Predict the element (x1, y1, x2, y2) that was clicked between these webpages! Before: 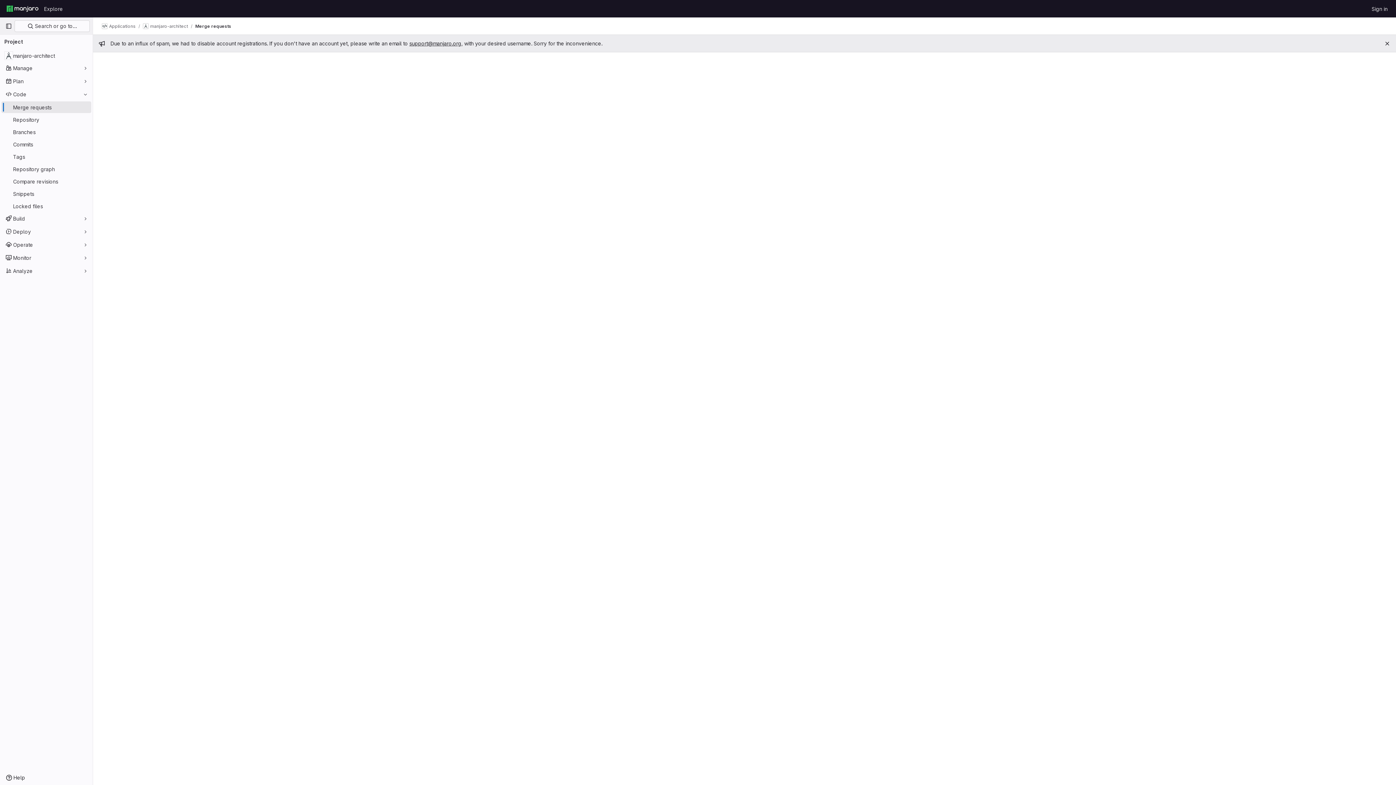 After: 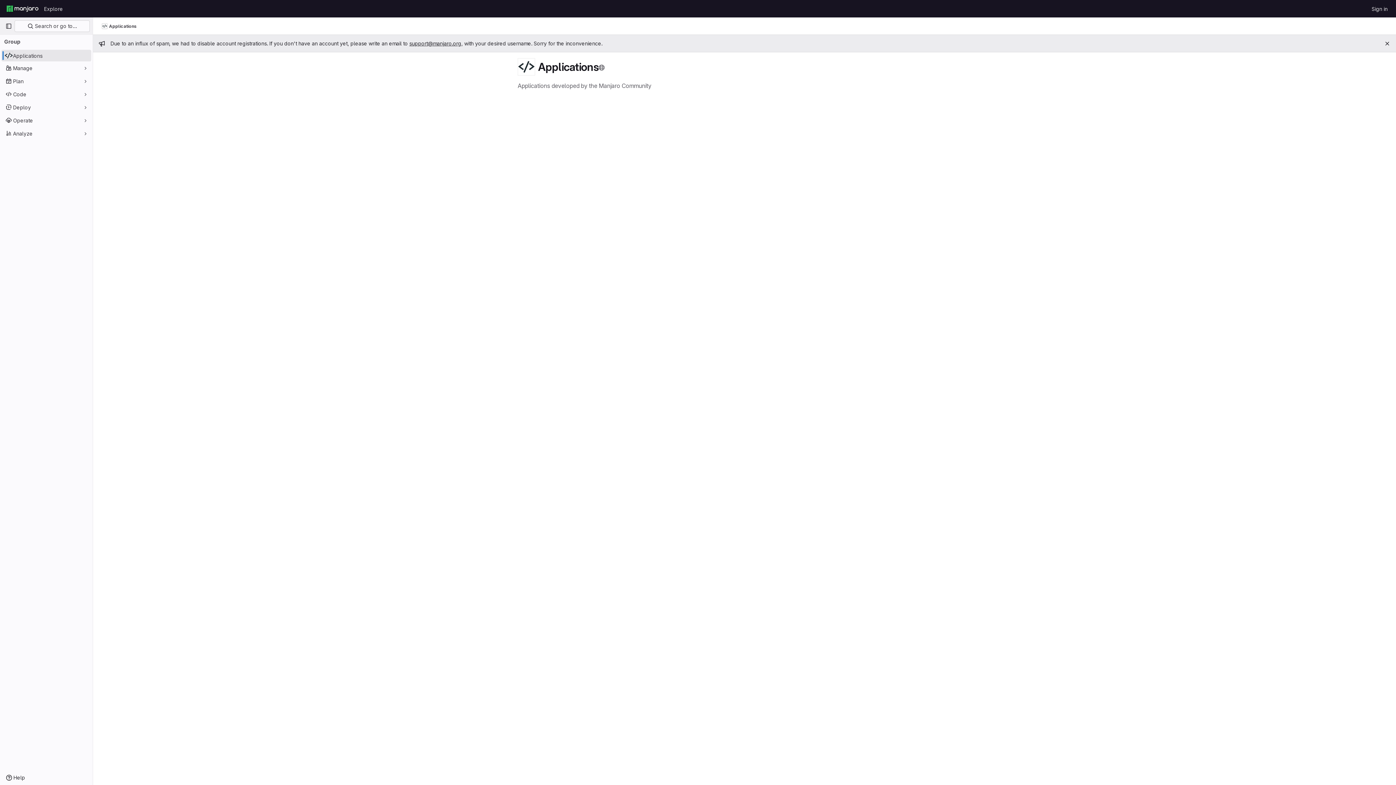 Action: label: Applications bbox: (101, 23, 135, 29)